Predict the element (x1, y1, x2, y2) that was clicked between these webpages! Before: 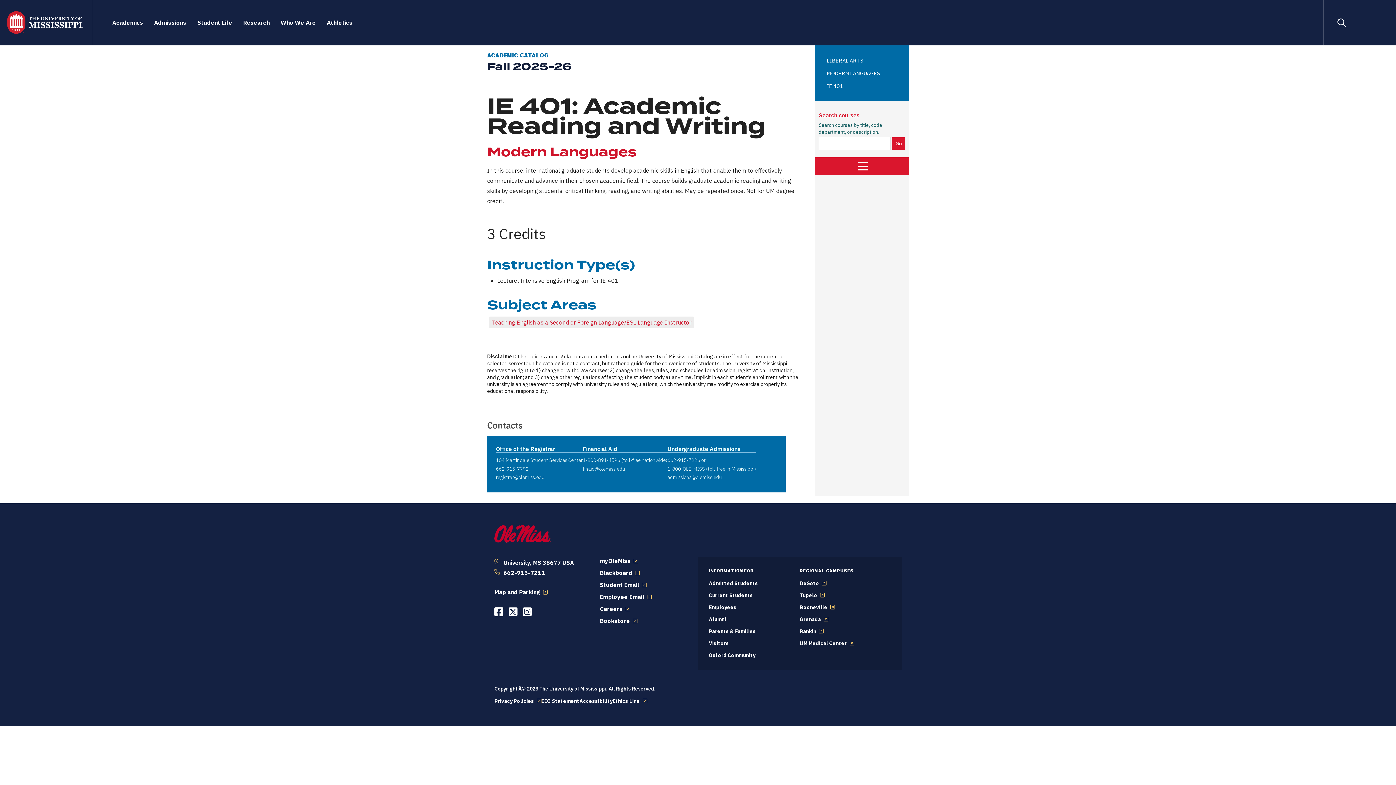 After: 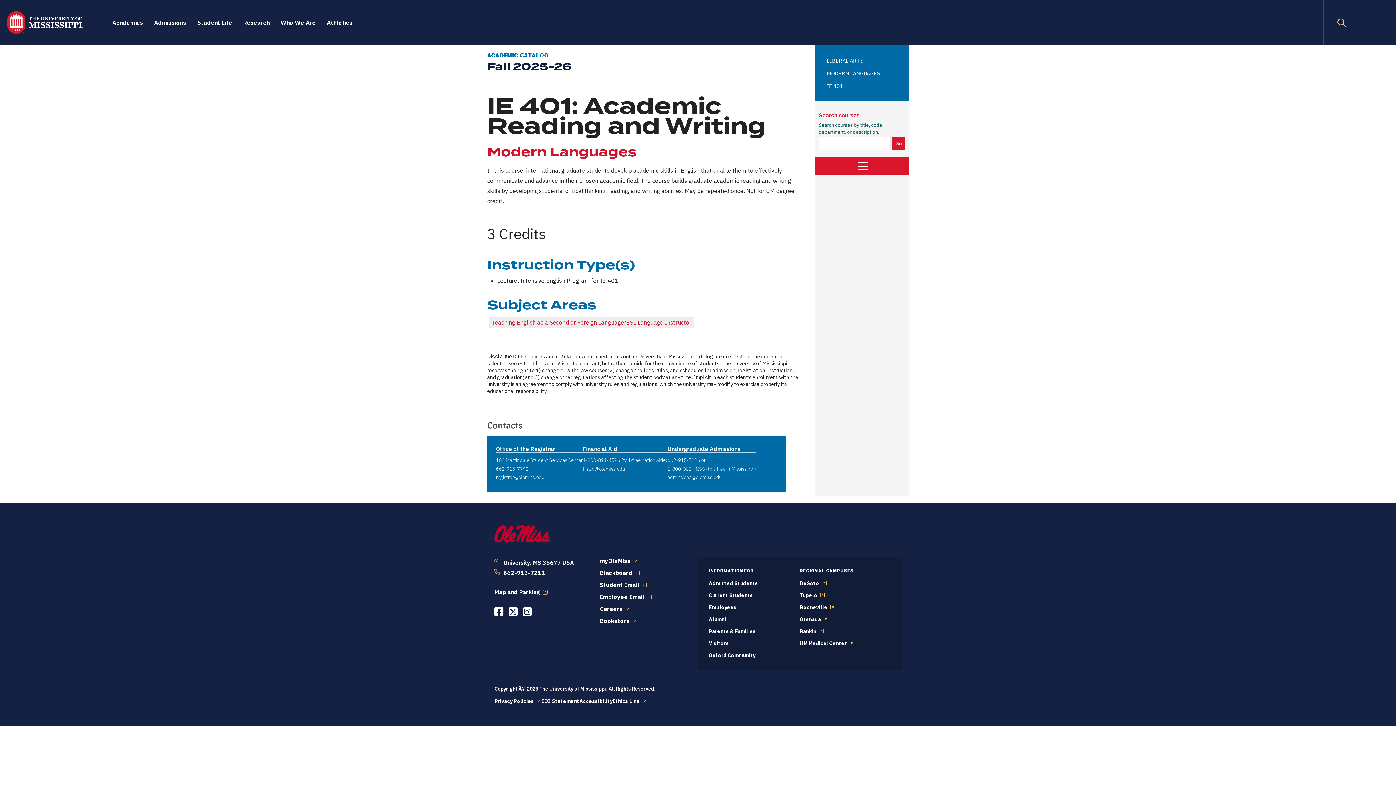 Action: label: Search bbox: (1323, 0, 1360, 45)